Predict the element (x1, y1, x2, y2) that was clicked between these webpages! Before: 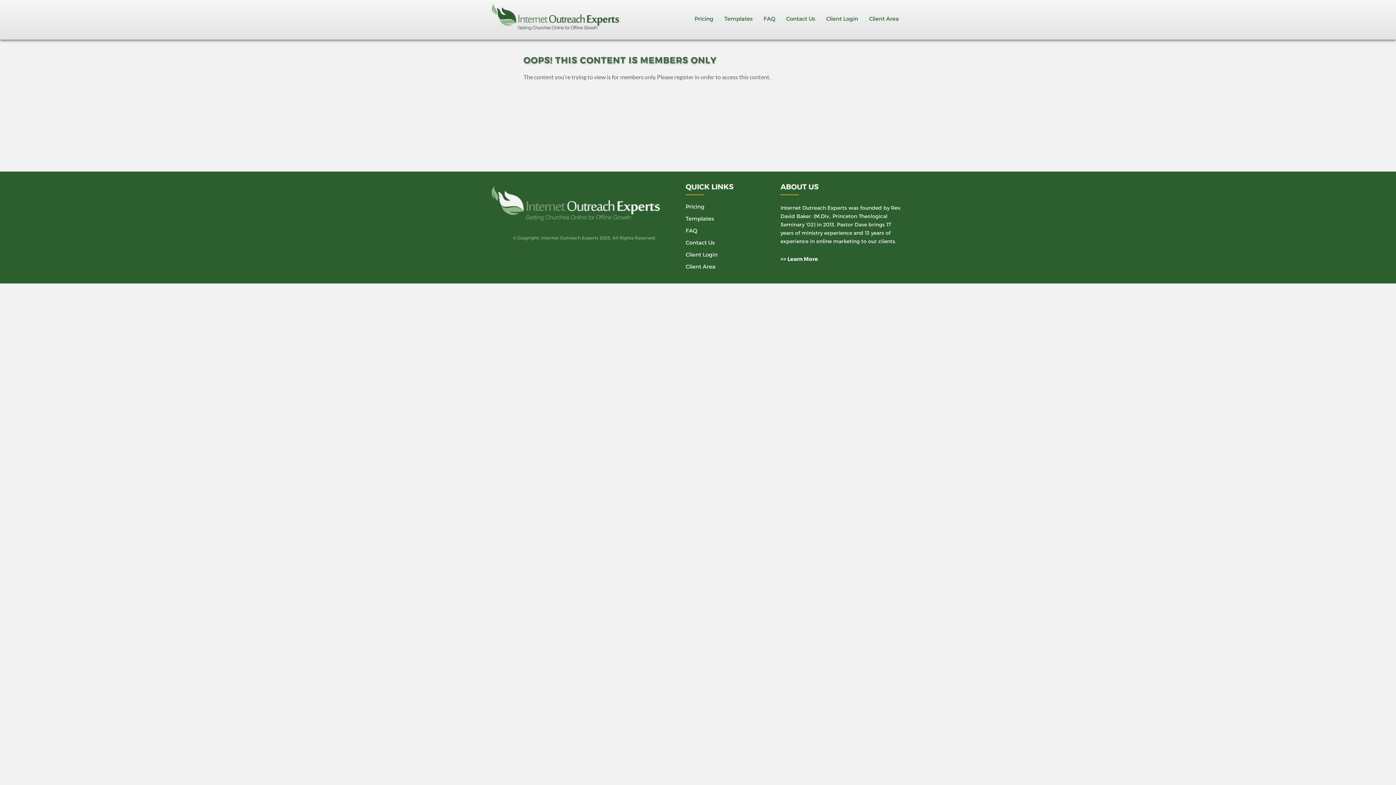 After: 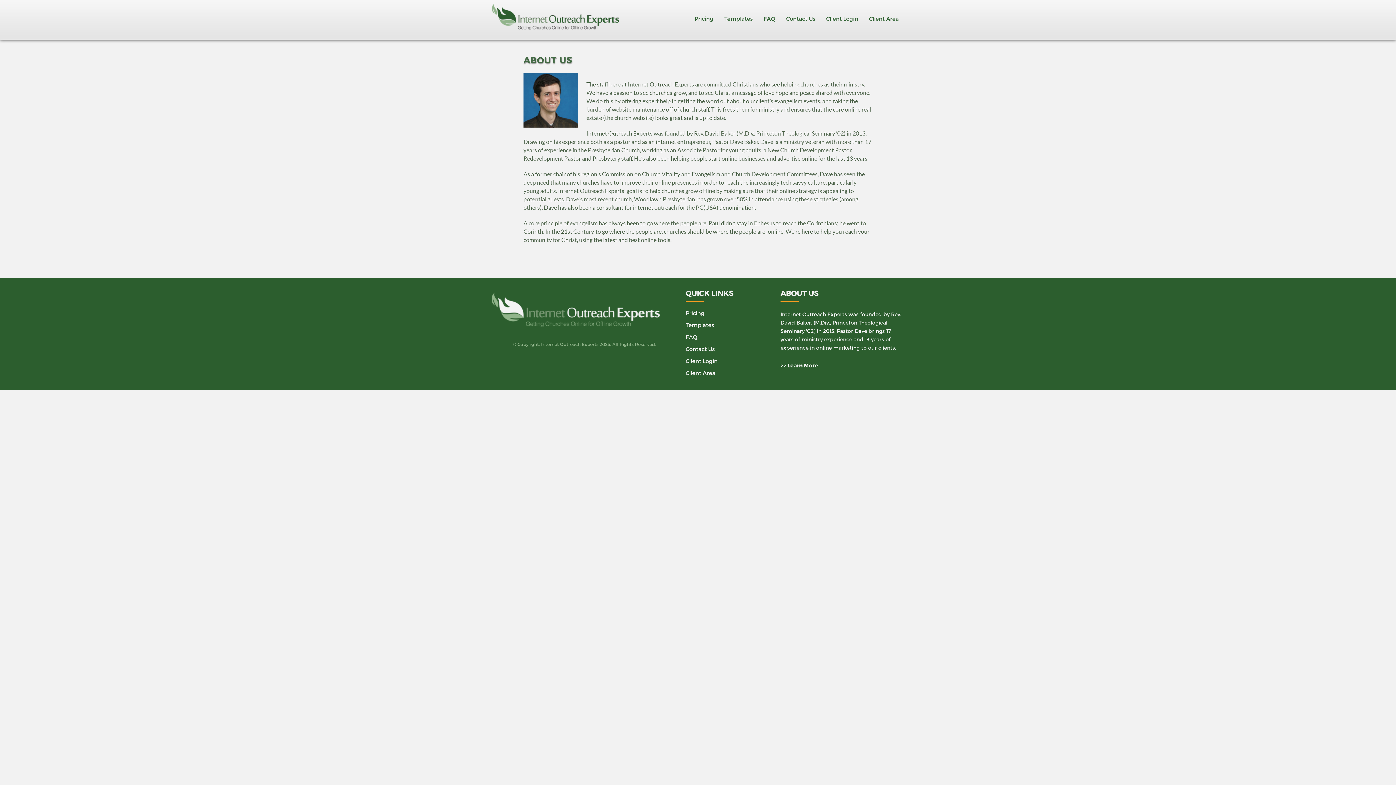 Action: label: >> Learn More bbox: (780, 251, 904, 266)